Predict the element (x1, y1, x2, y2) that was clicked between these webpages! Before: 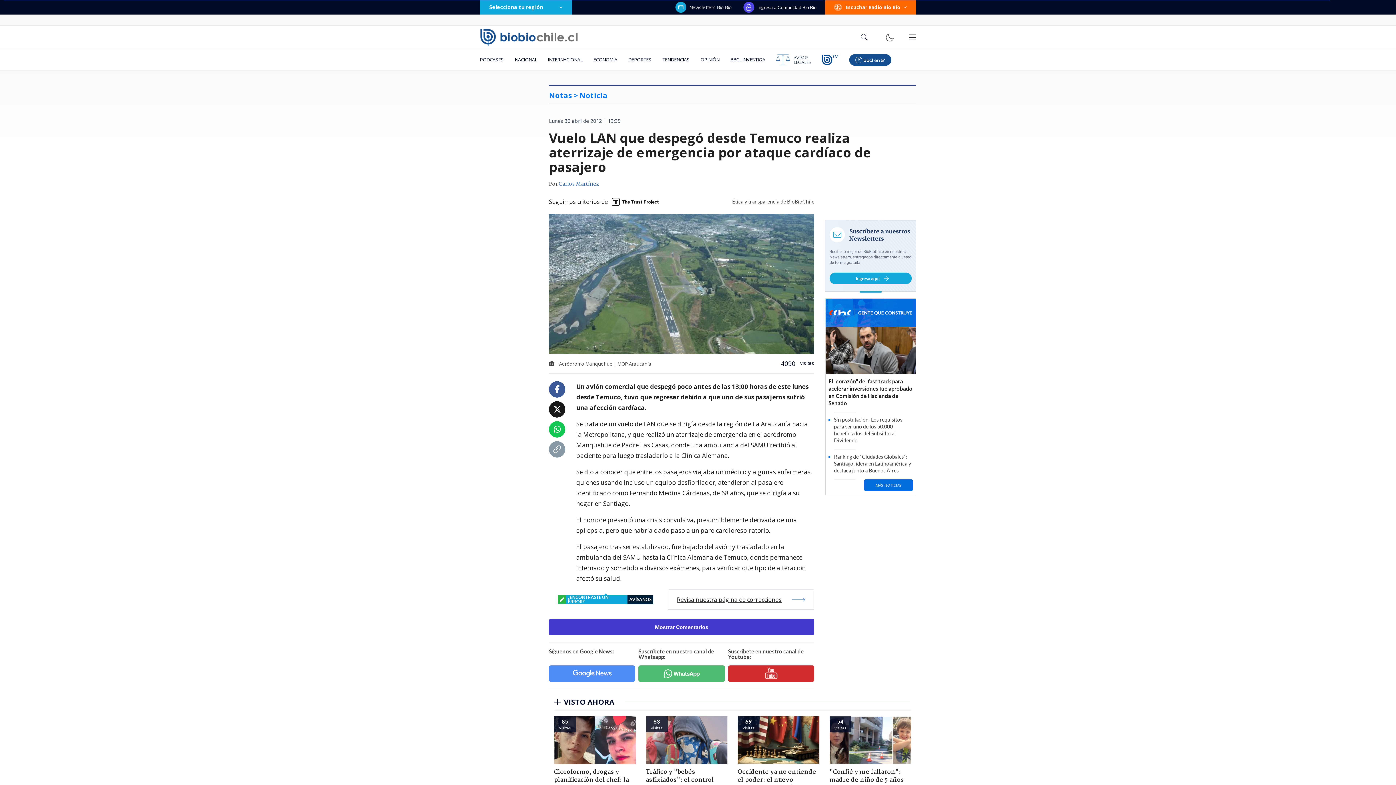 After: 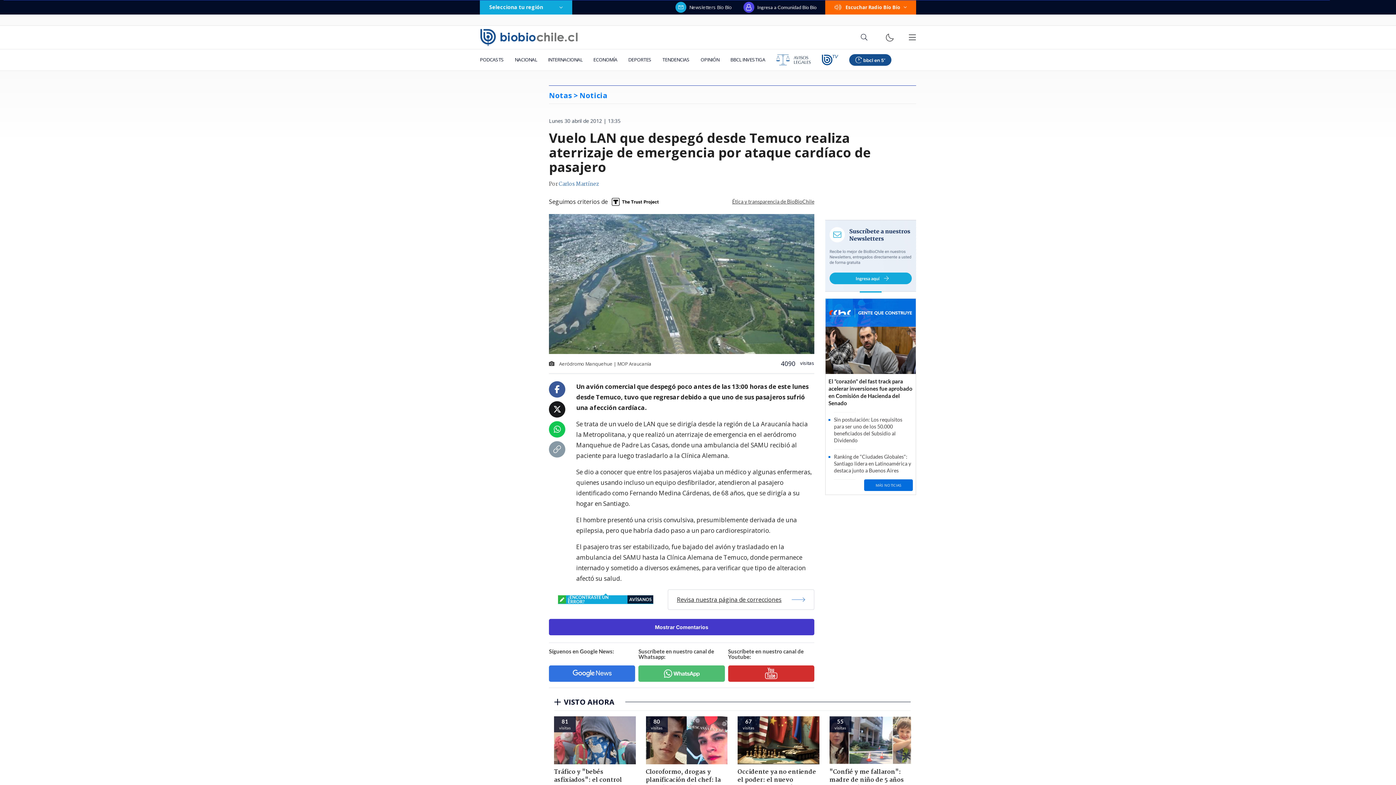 Action: bbox: (549, 665, 635, 682)